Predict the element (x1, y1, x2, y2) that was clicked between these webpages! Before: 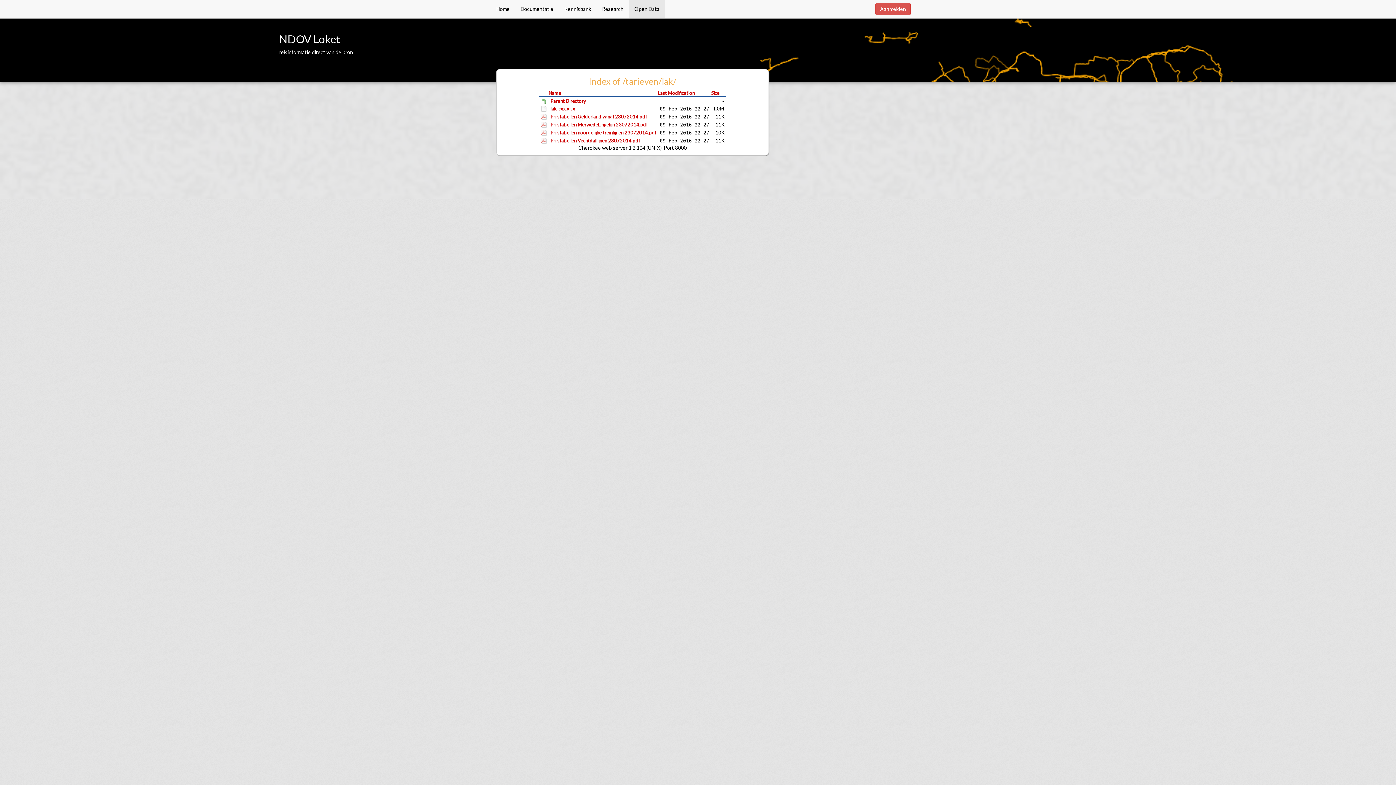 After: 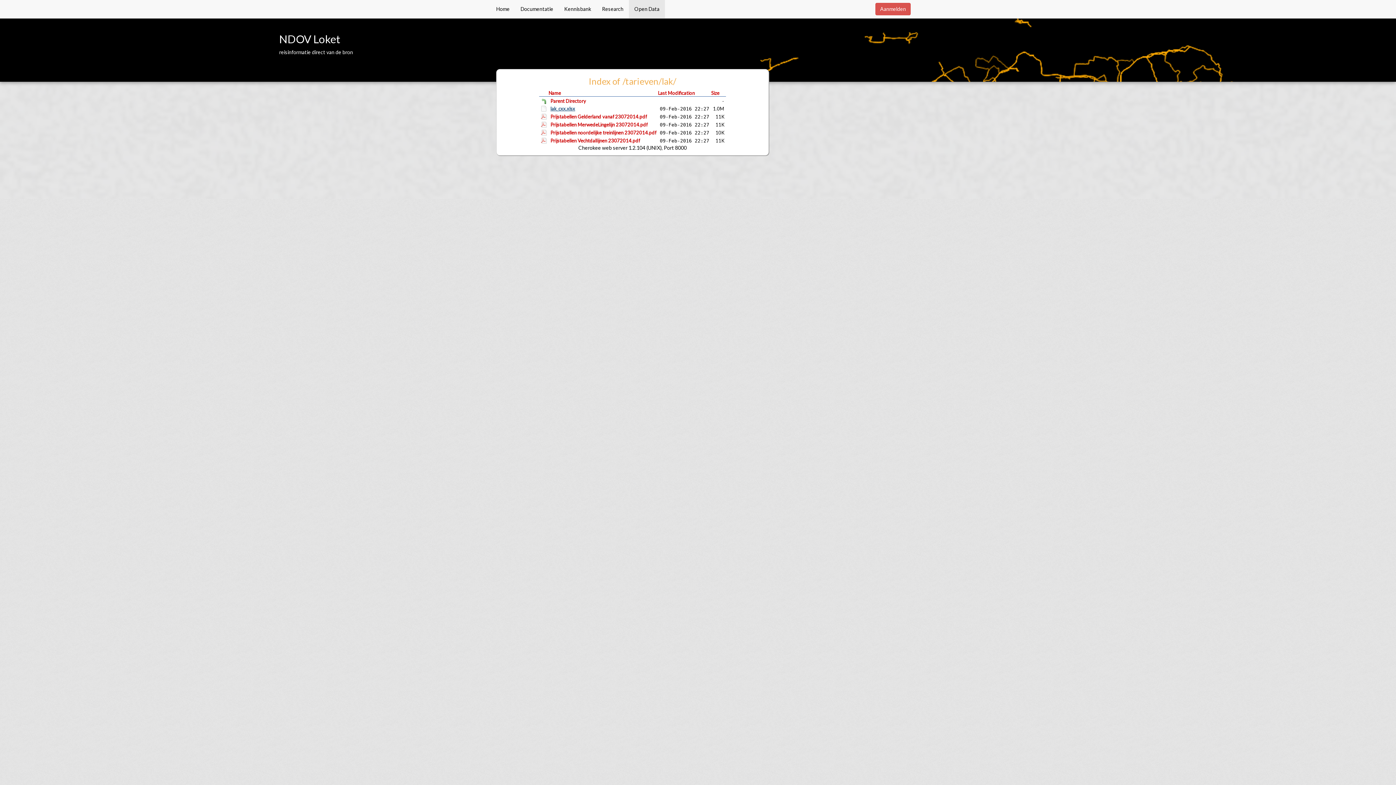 Action: bbox: (550, 105, 575, 111) label: lak_cxx.xlsx